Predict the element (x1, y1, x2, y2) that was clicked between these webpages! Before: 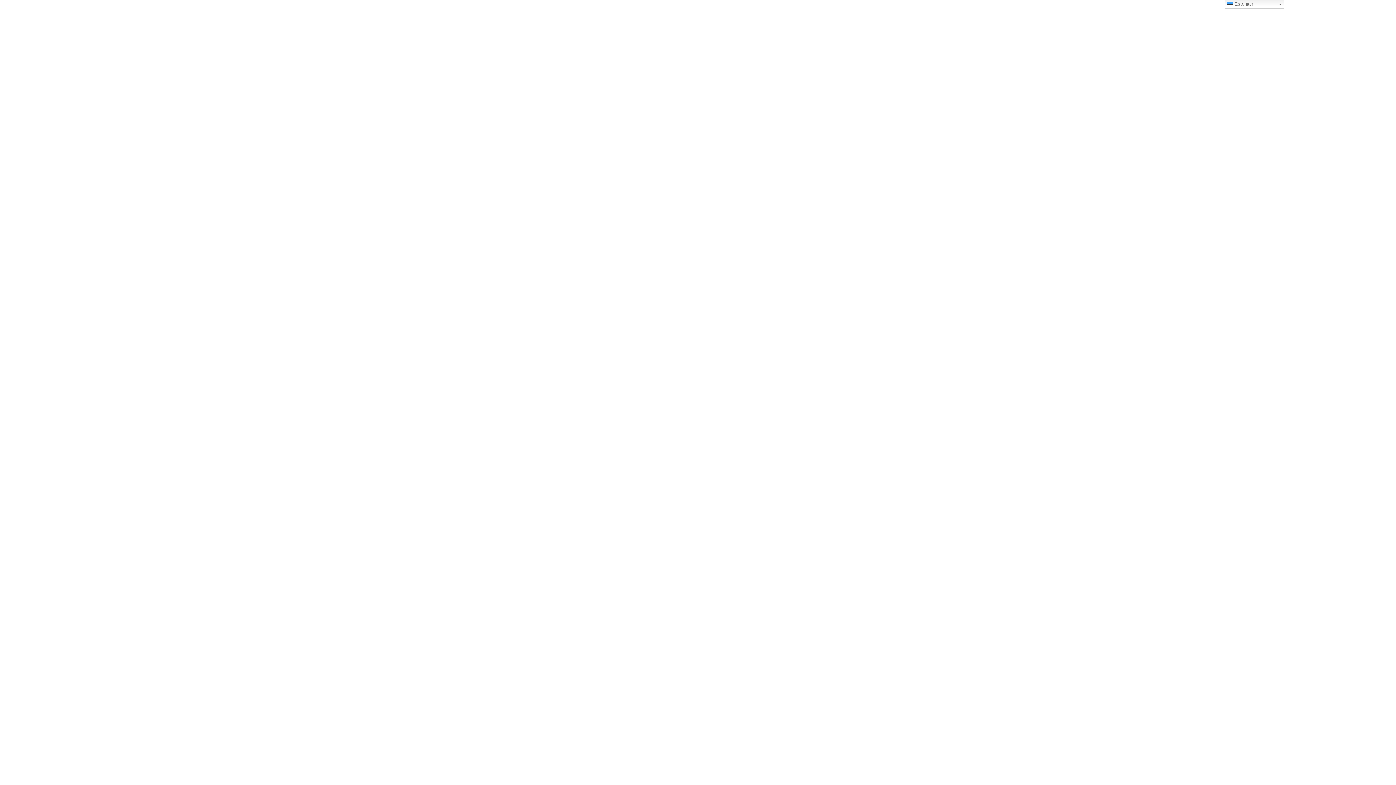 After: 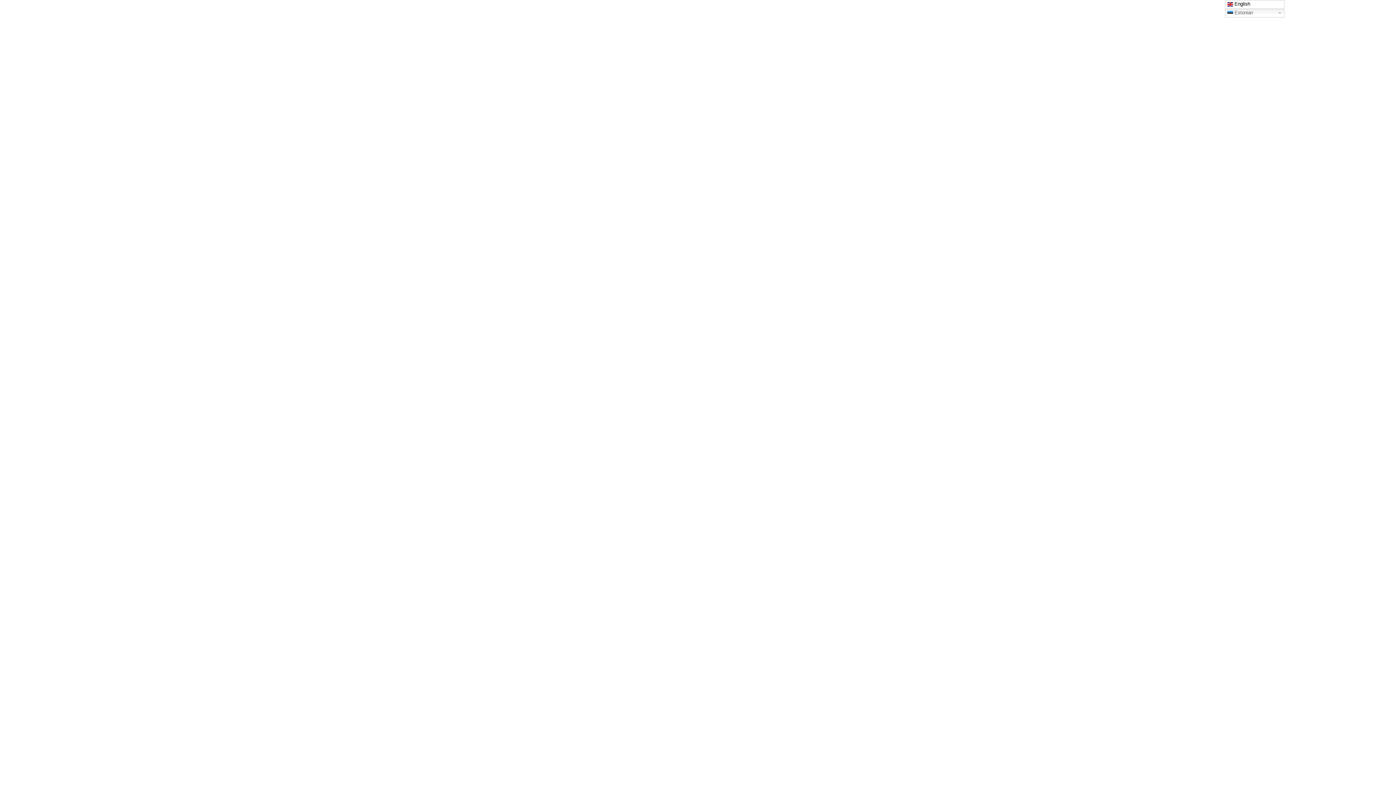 Action: label:  Estonian bbox: (1225, 0, 1284, 8)